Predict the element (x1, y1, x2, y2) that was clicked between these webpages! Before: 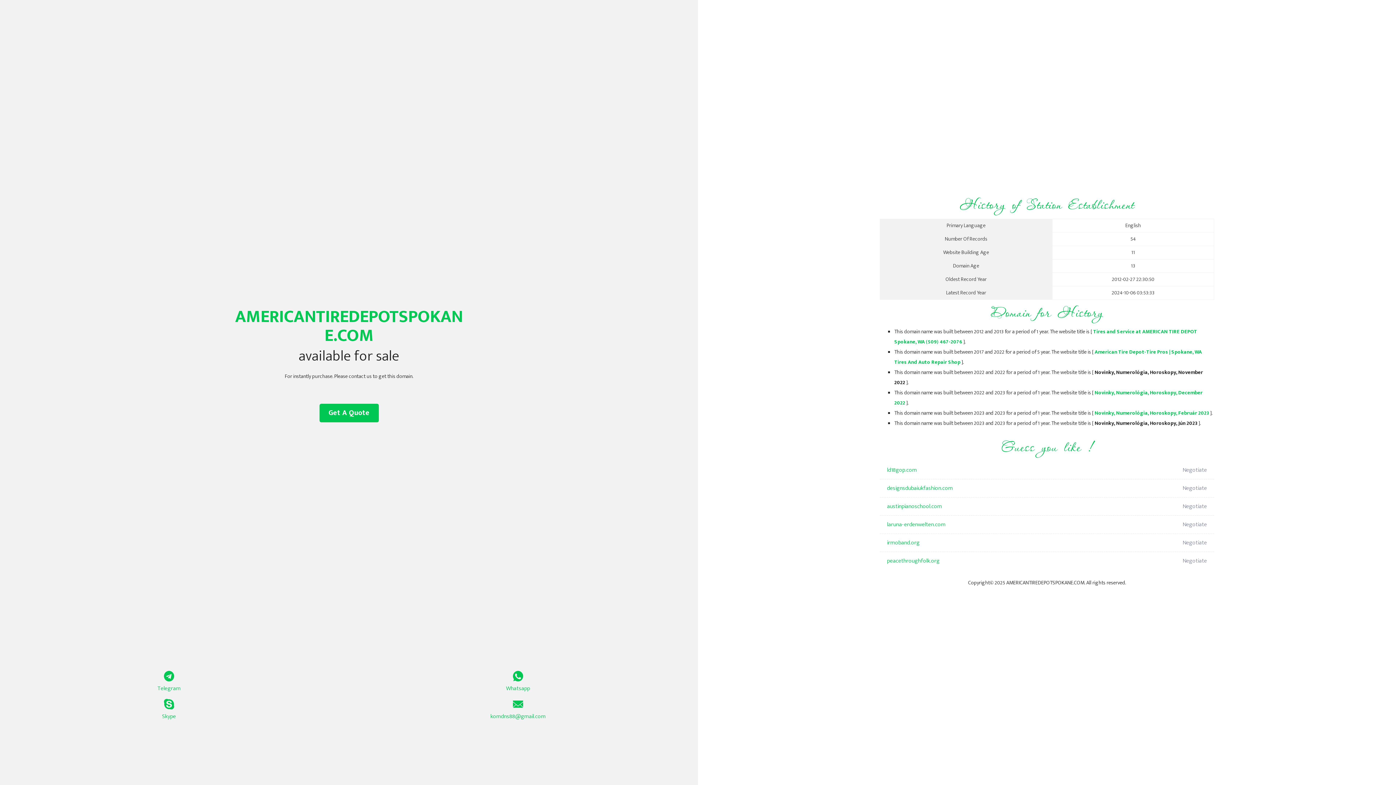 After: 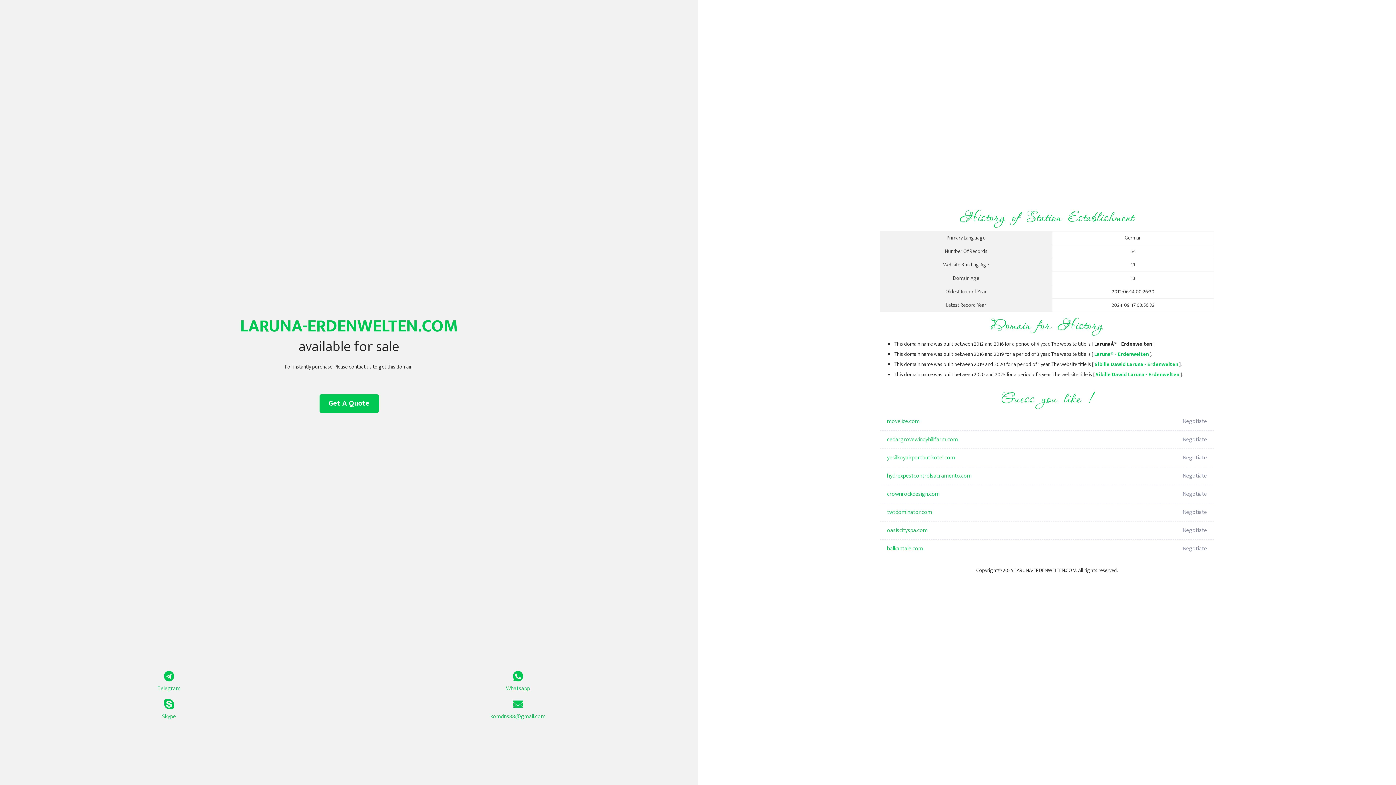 Action: label: laruna-erdenwelten.com bbox: (887, 516, 1098, 534)